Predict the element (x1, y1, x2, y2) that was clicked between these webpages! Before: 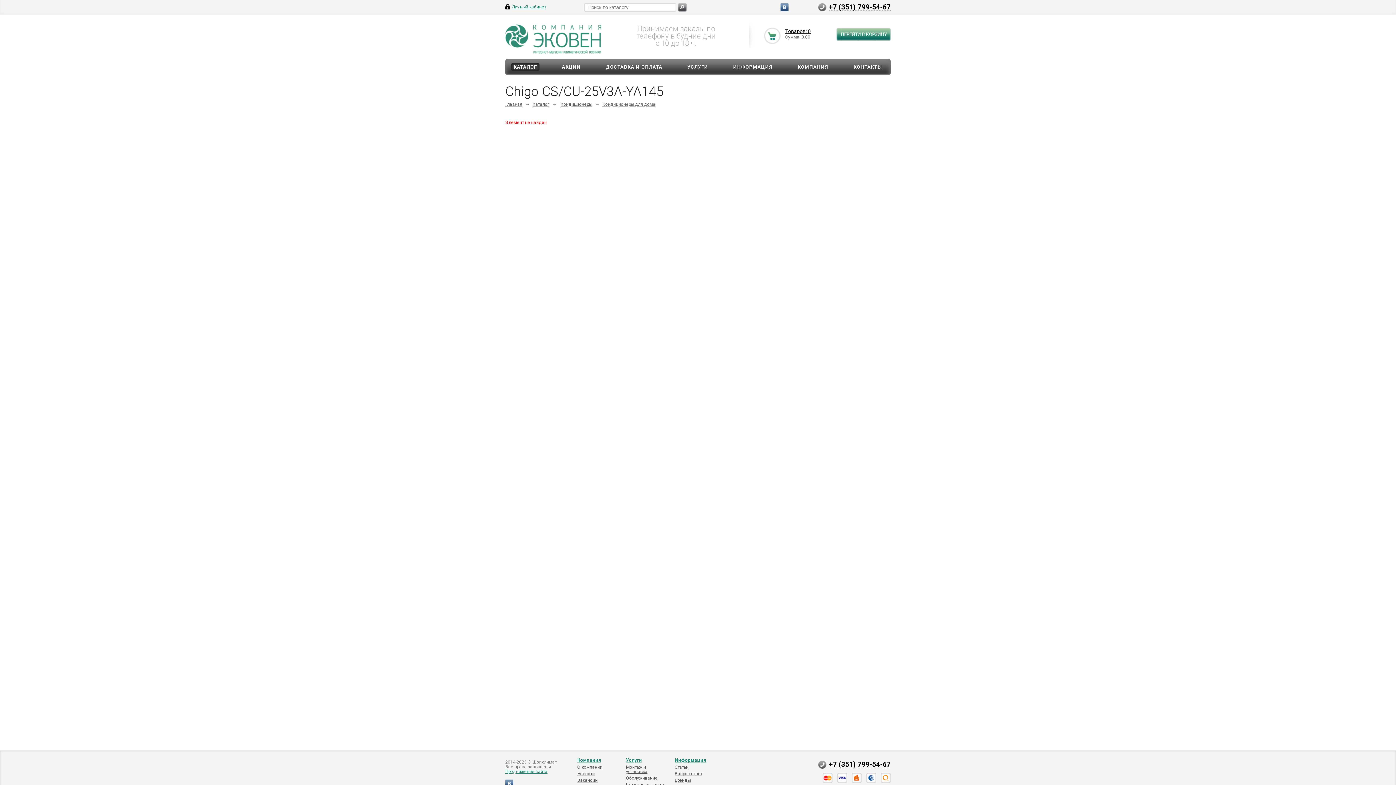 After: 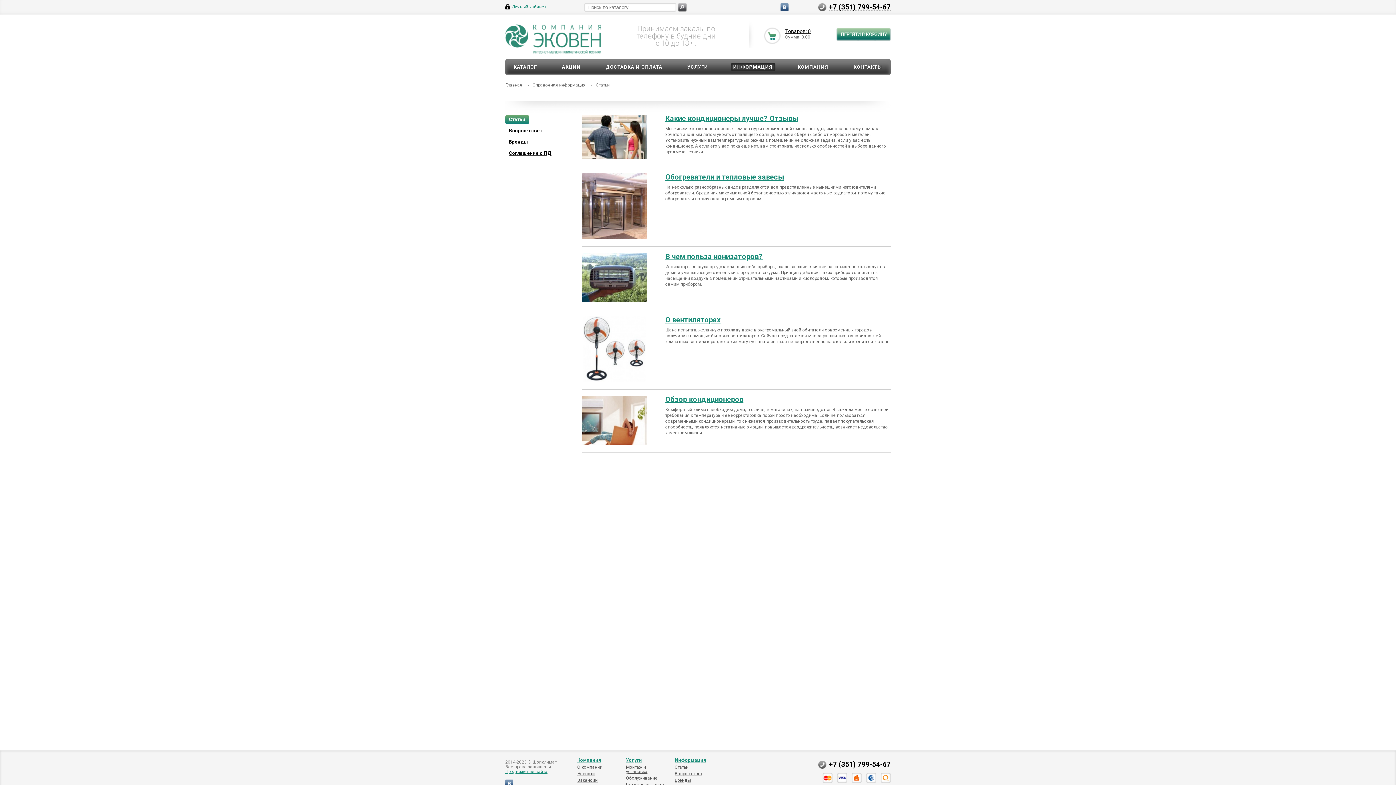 Action: bbox: (674, 765, 688, 770) label: Статьи